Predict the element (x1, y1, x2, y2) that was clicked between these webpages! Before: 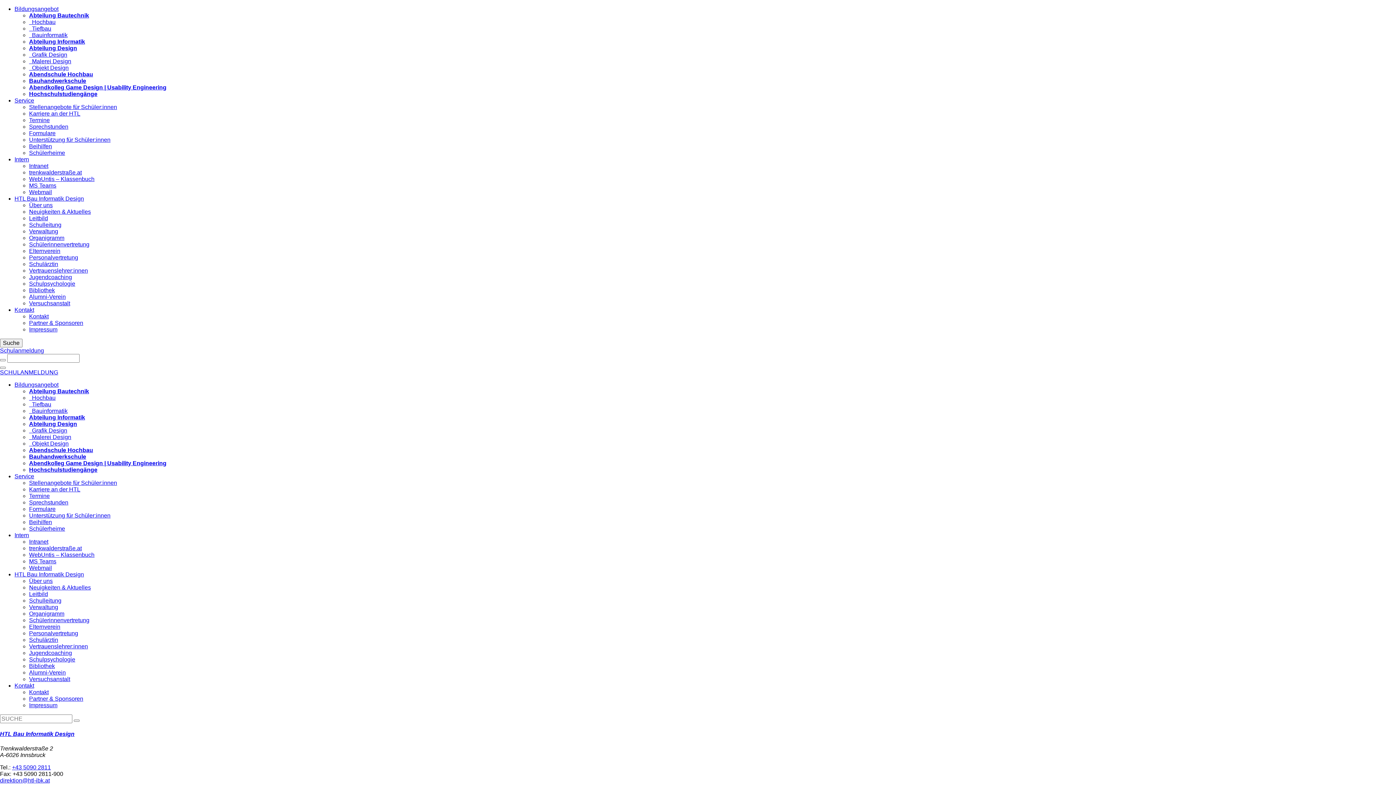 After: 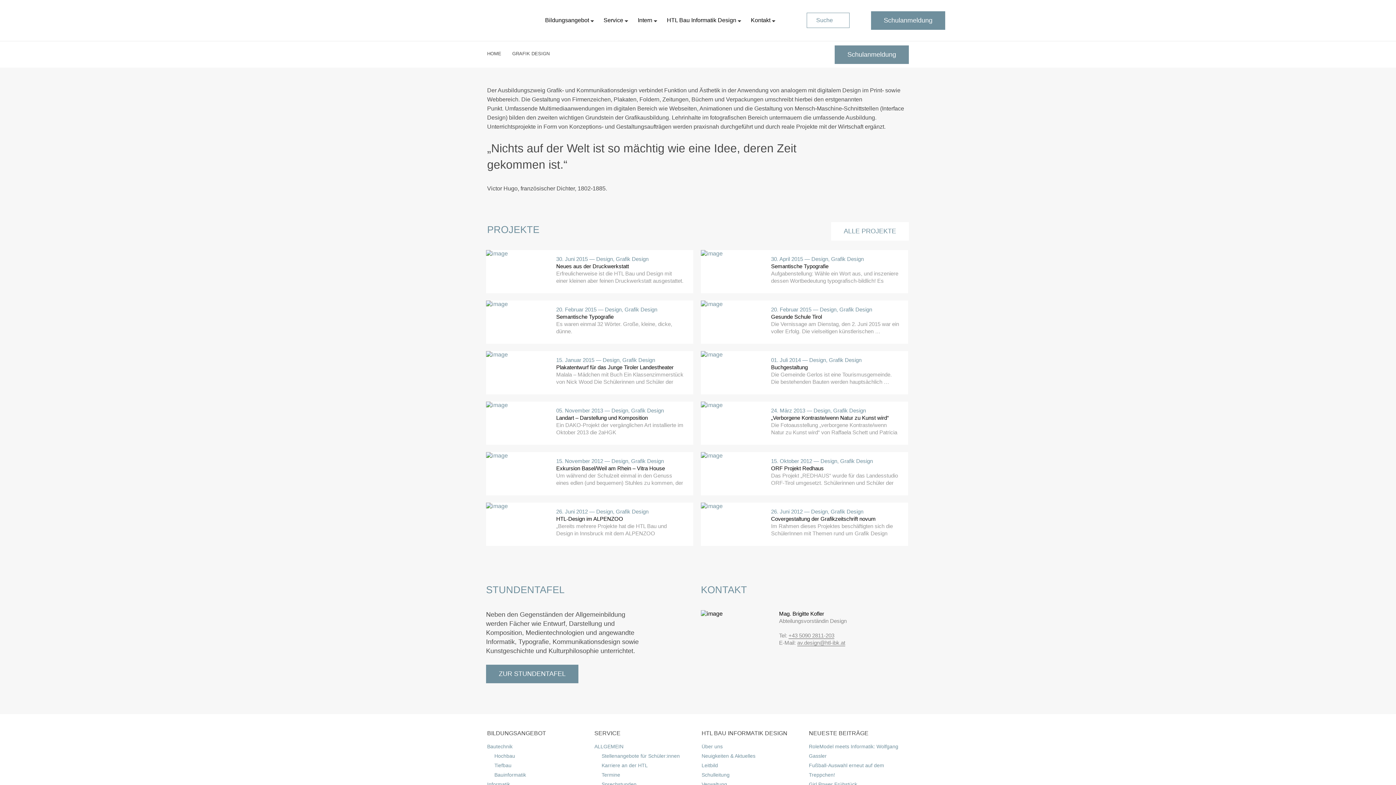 Action: bbox: (29, 427, 67, 433) label:   Grafik Design